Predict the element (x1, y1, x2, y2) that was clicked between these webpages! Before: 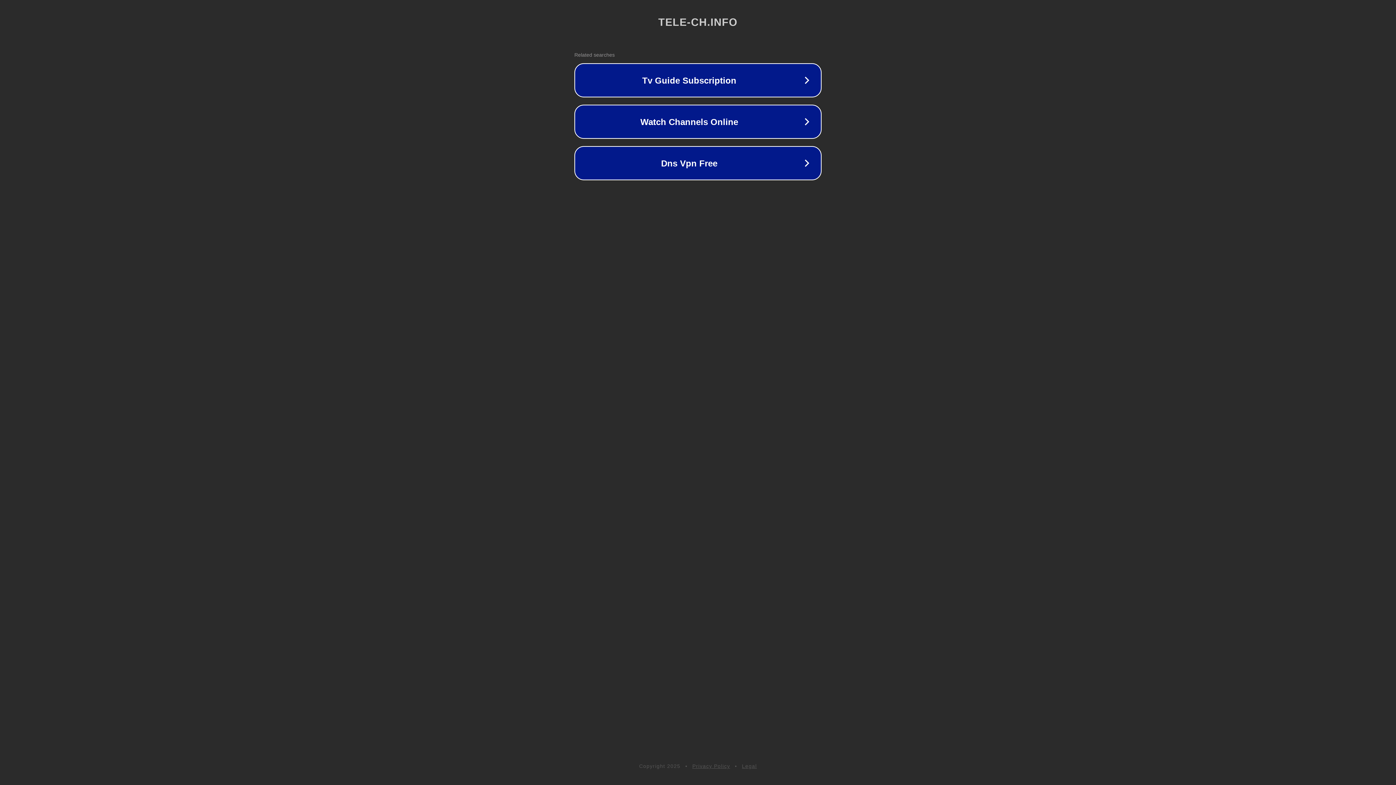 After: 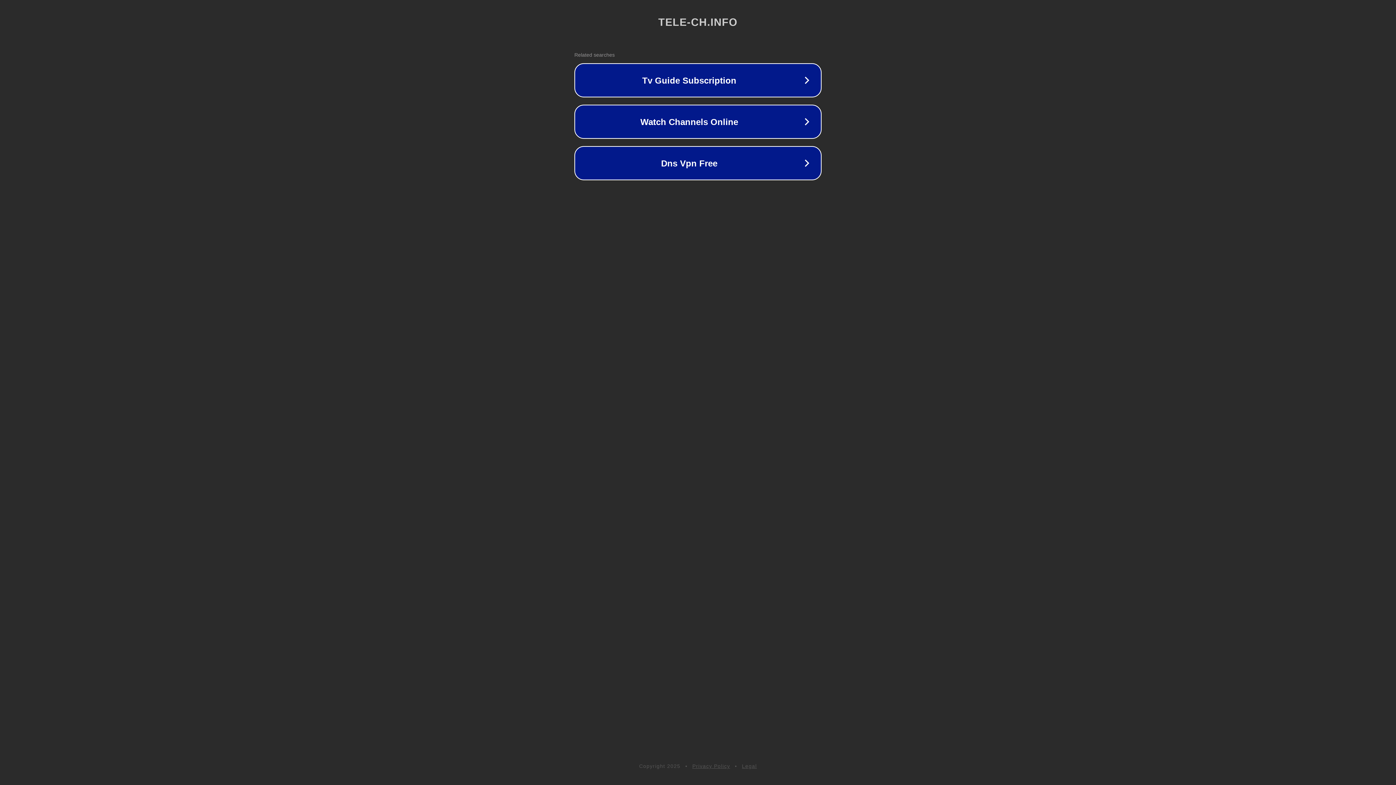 Action: bbox: (692, 763, 730, 769) label: Privacy Policy